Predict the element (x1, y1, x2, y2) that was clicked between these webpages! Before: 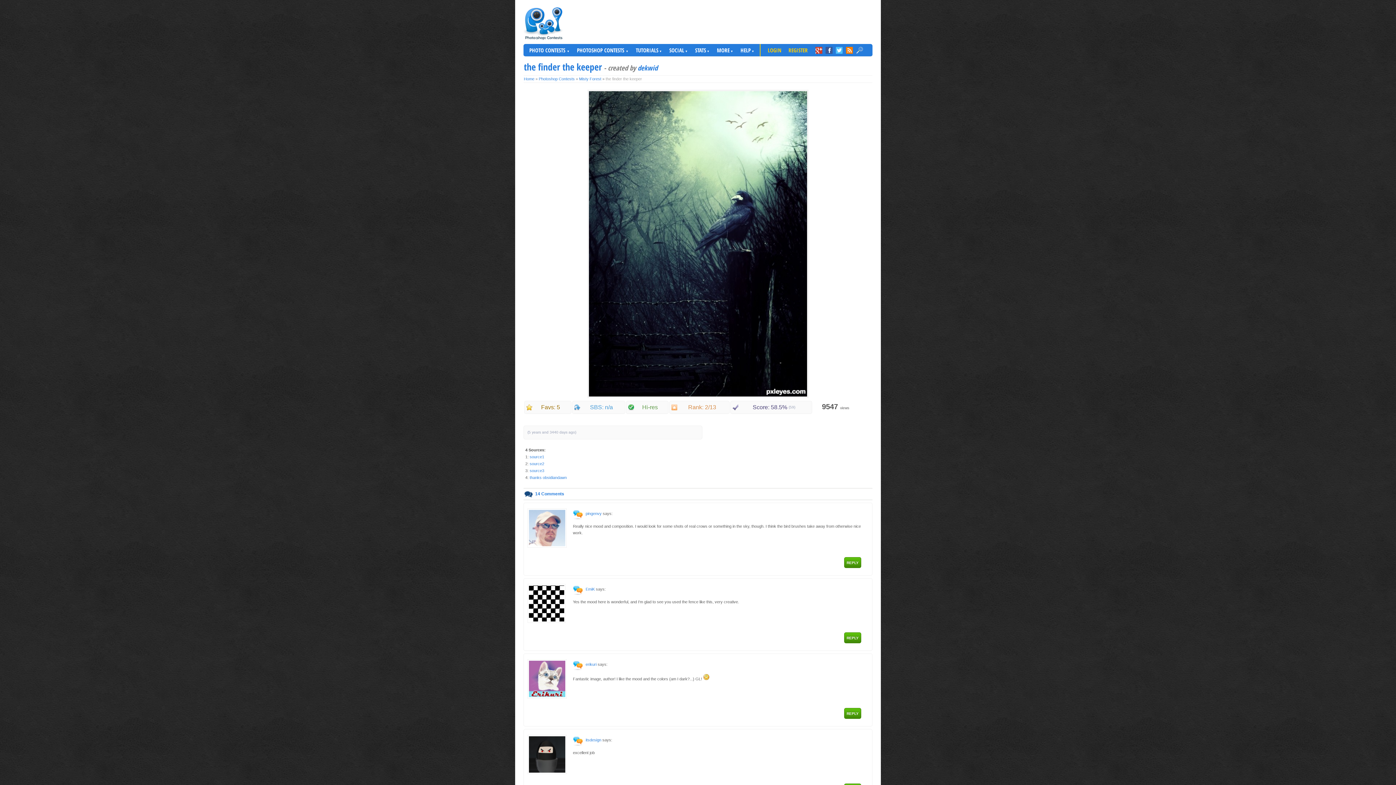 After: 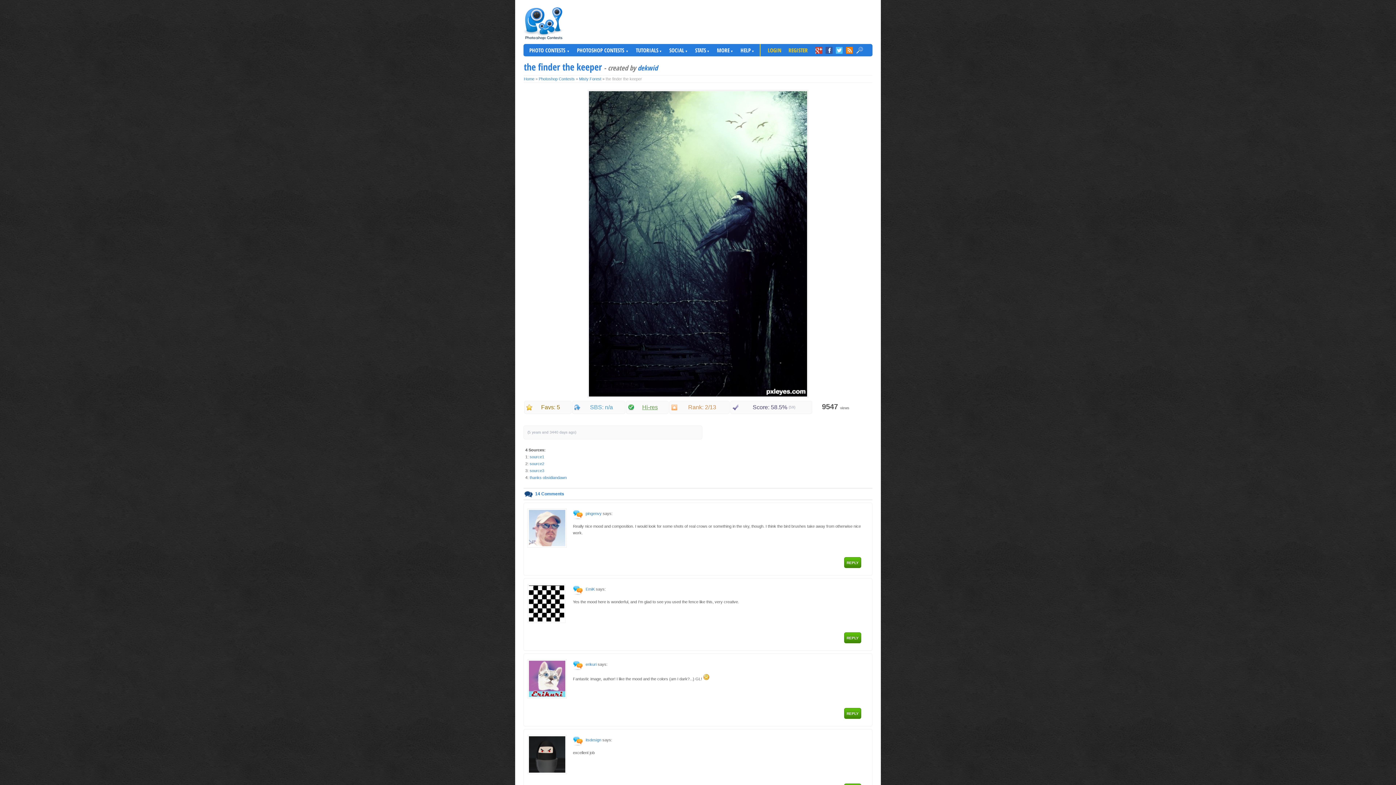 Action: label: Hi-res bbox: (642, 404, 658, 410)